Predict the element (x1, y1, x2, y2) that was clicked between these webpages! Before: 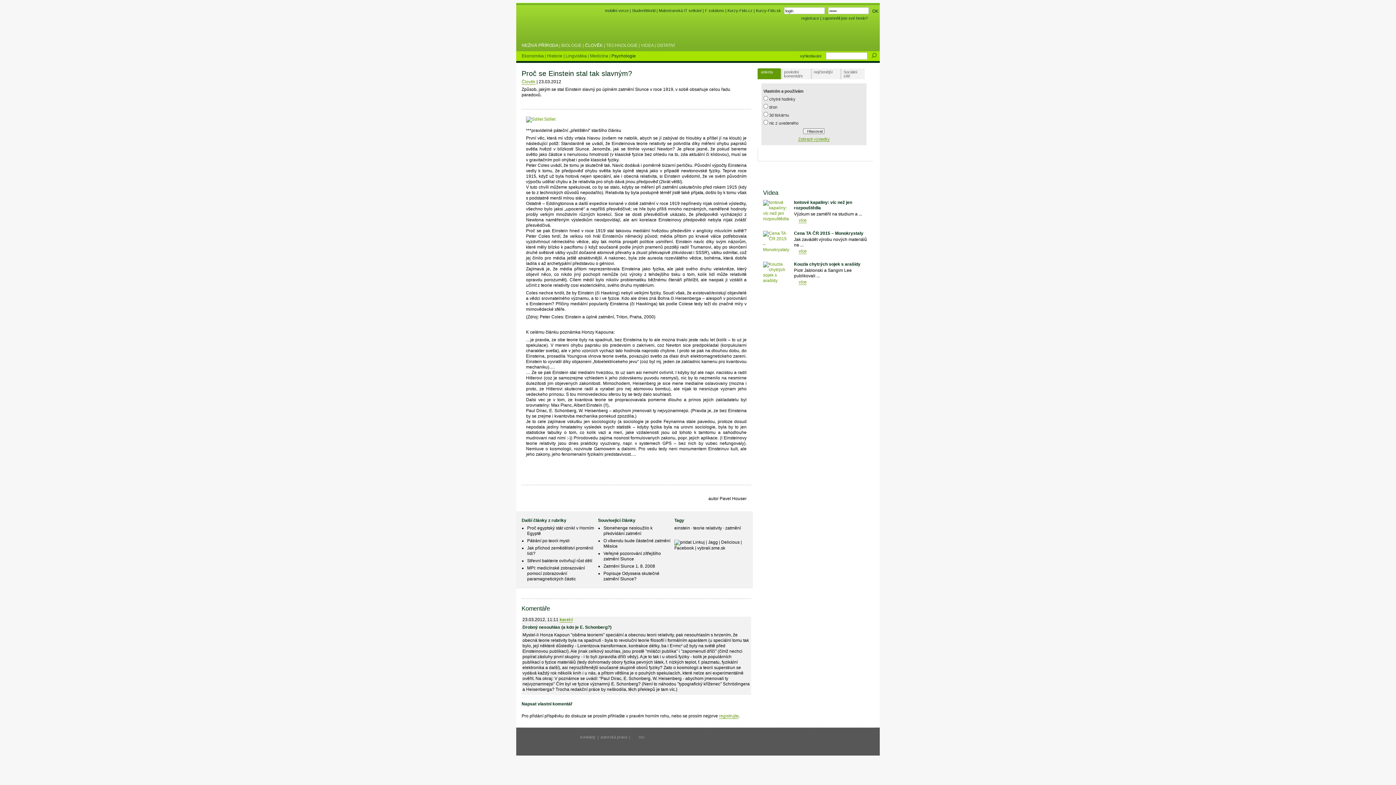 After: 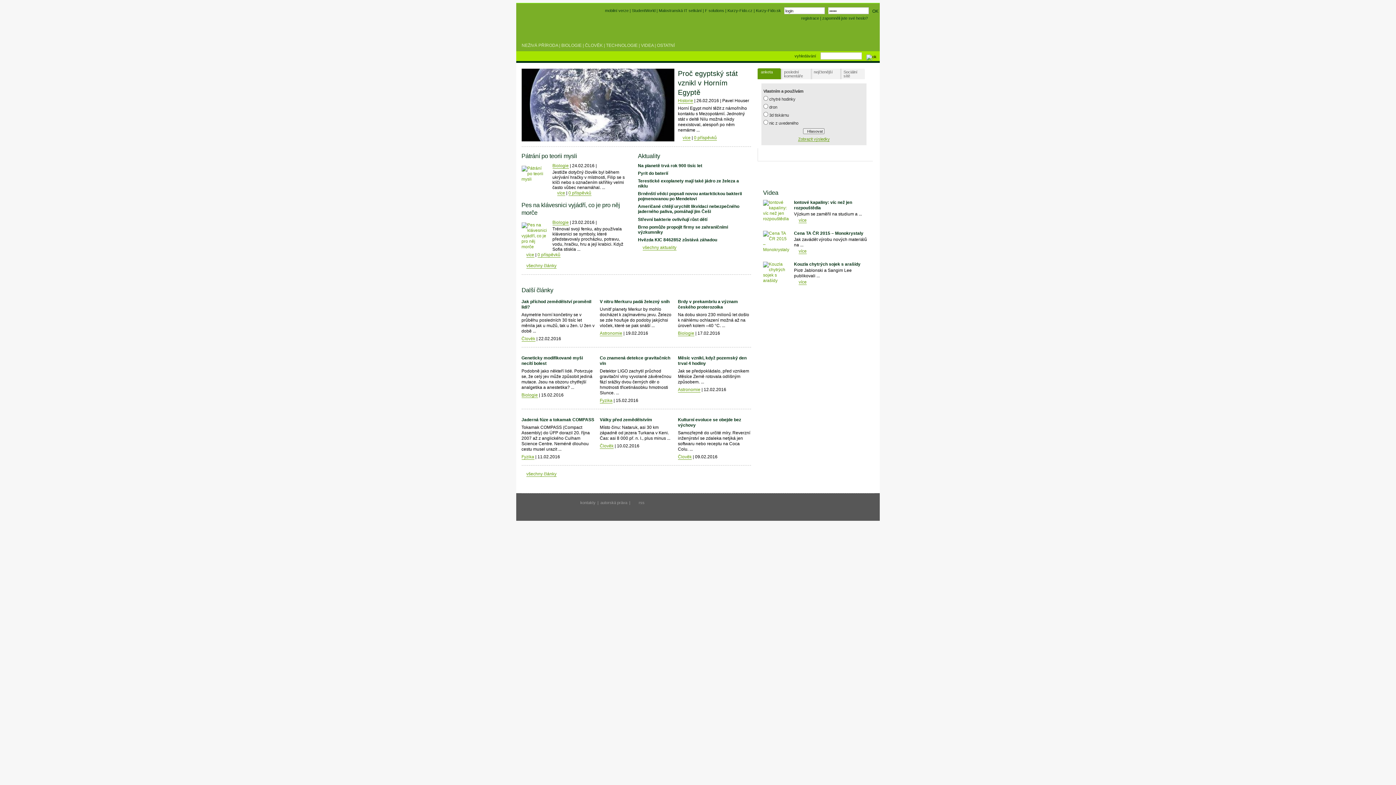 Action: bbox: (521, 15, 560, 40) label: Student World